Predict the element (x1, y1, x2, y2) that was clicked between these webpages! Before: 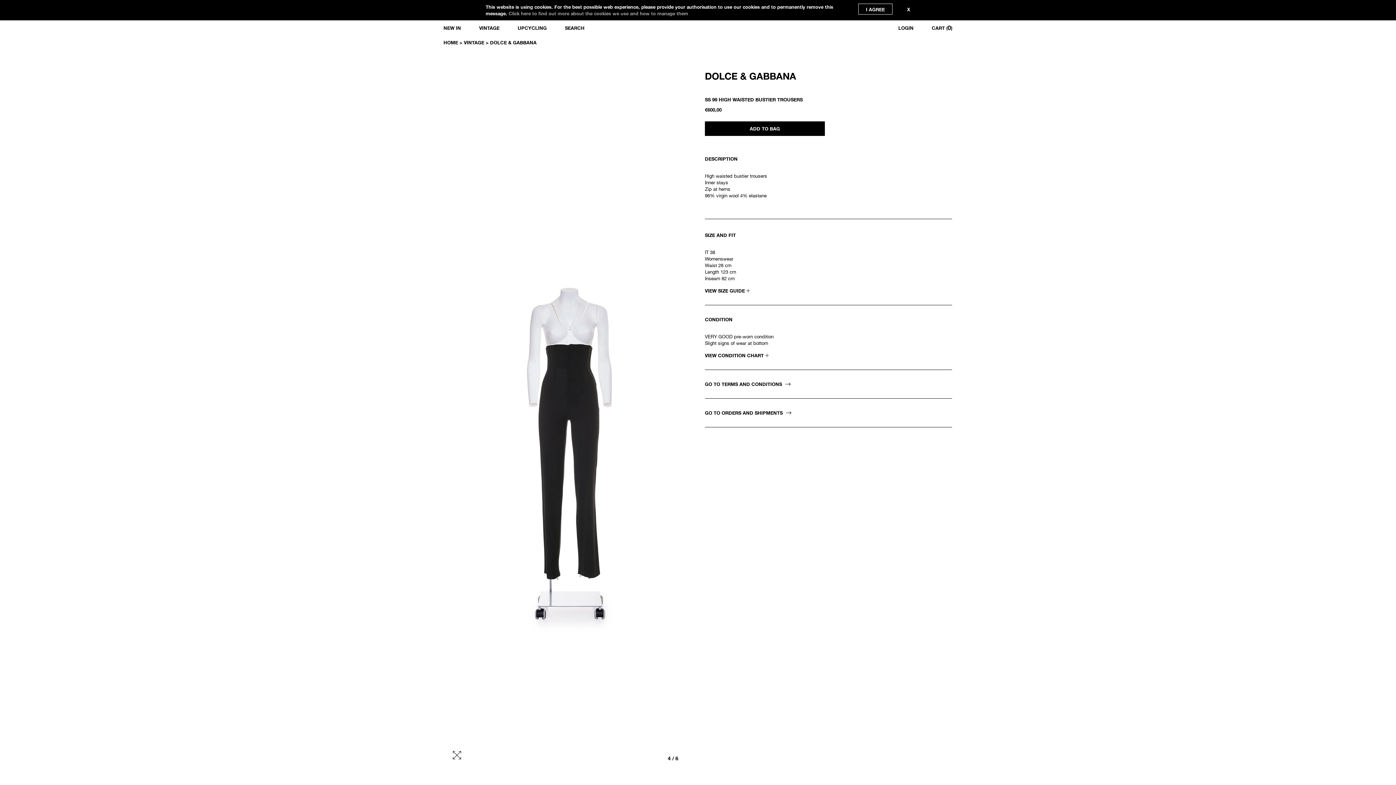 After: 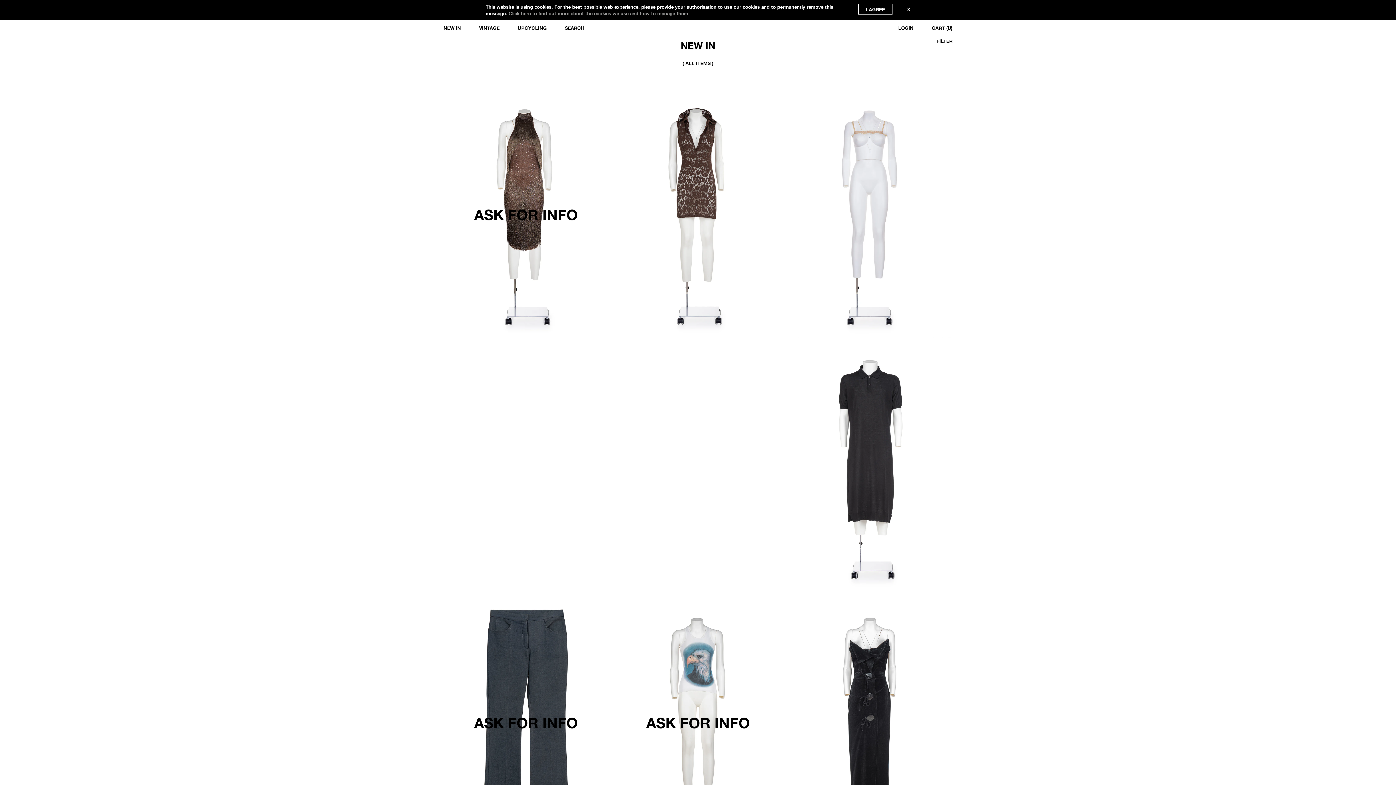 Action: bbox: (443, 23, 461, 32) label: NEW IN